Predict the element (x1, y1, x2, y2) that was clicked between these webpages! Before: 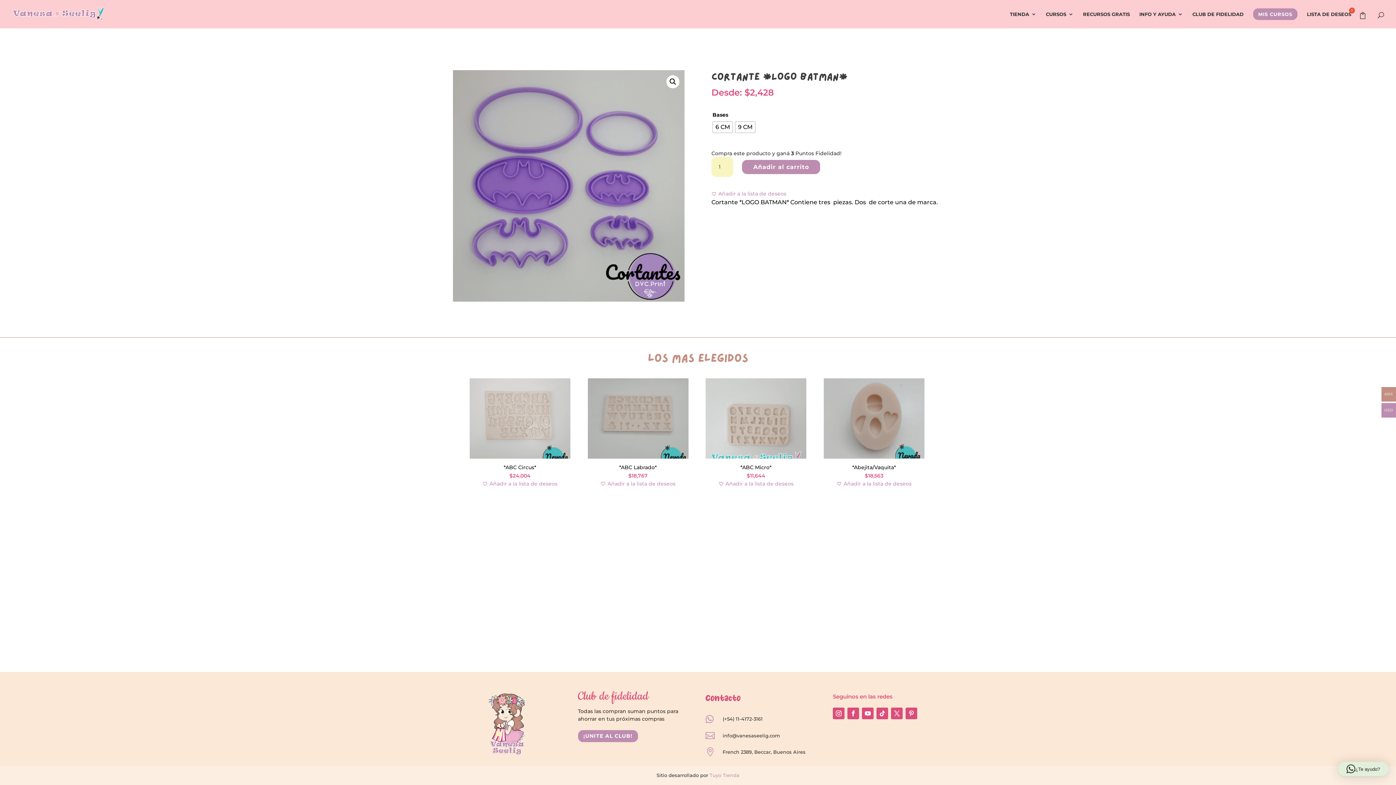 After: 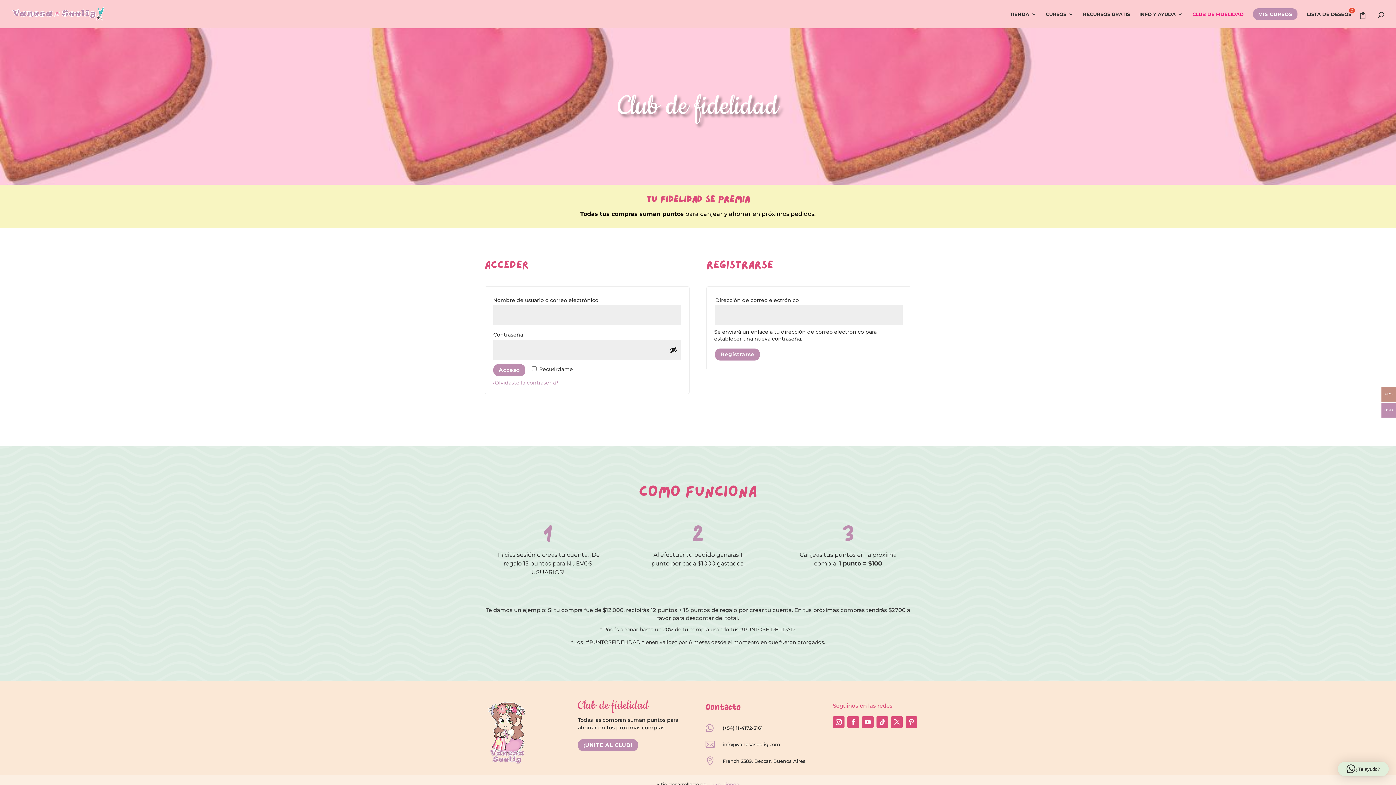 Action: label: ¡UNITE AL CLUB! bbox: (578, 730, 638, 742)